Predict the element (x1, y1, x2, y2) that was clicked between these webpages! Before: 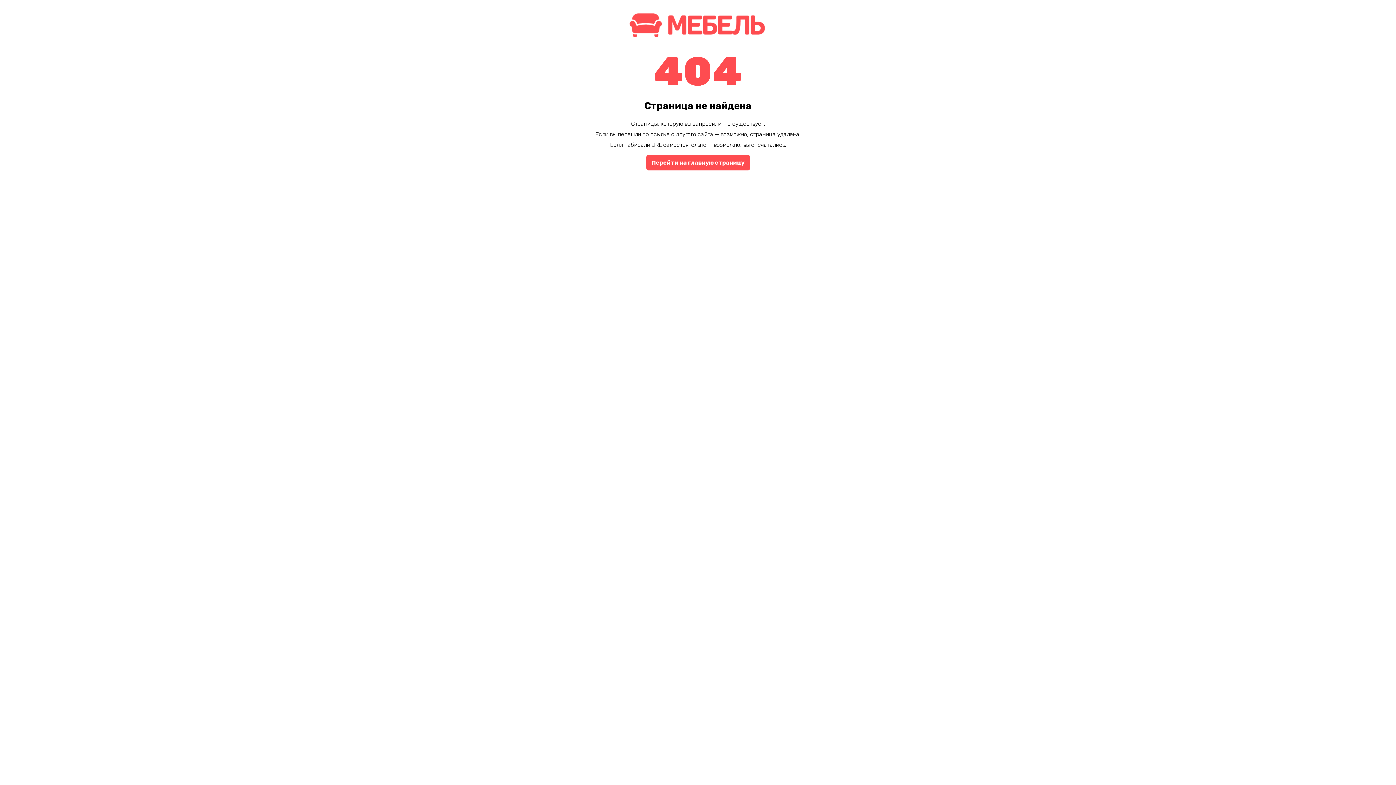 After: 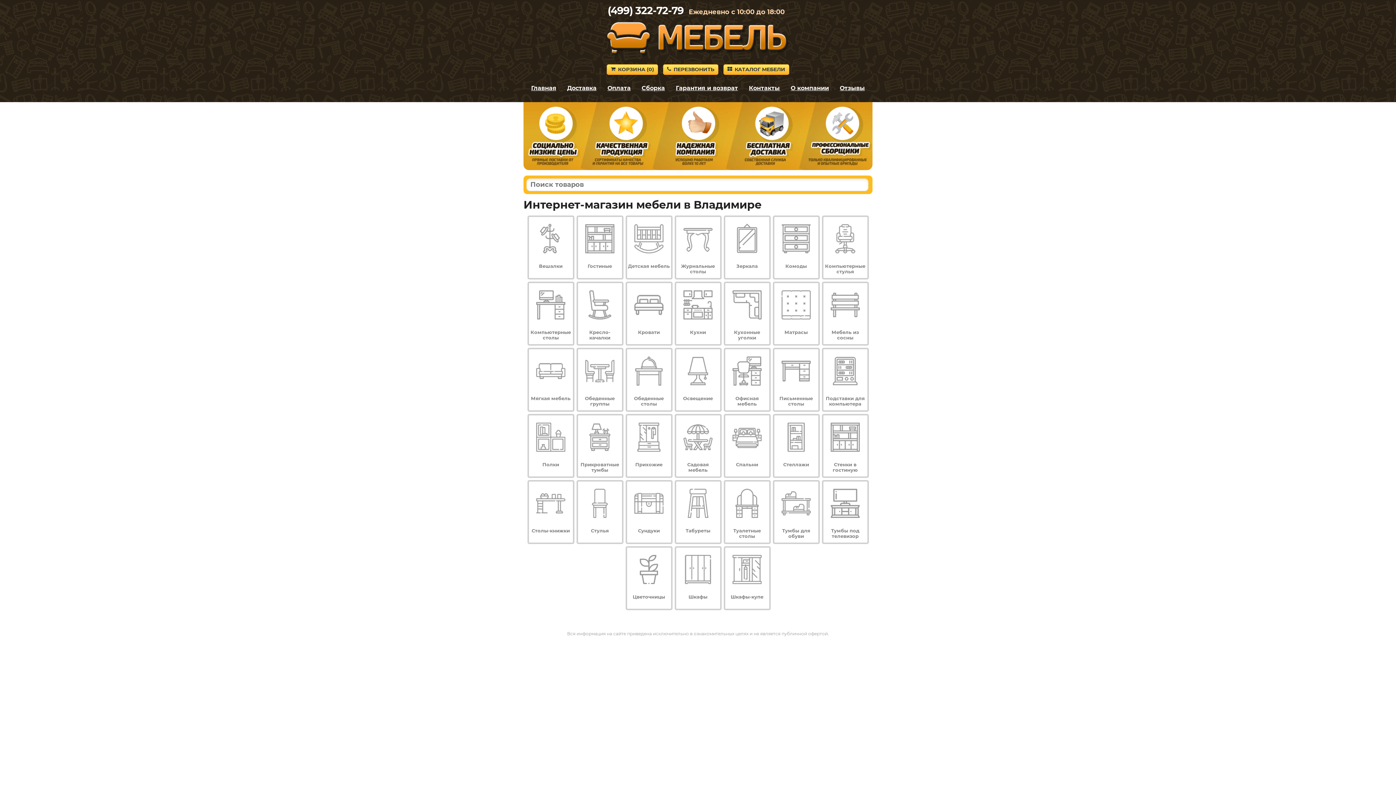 Action: label: Перейти на главную страницу bbox: (646, 154, 750, 170)